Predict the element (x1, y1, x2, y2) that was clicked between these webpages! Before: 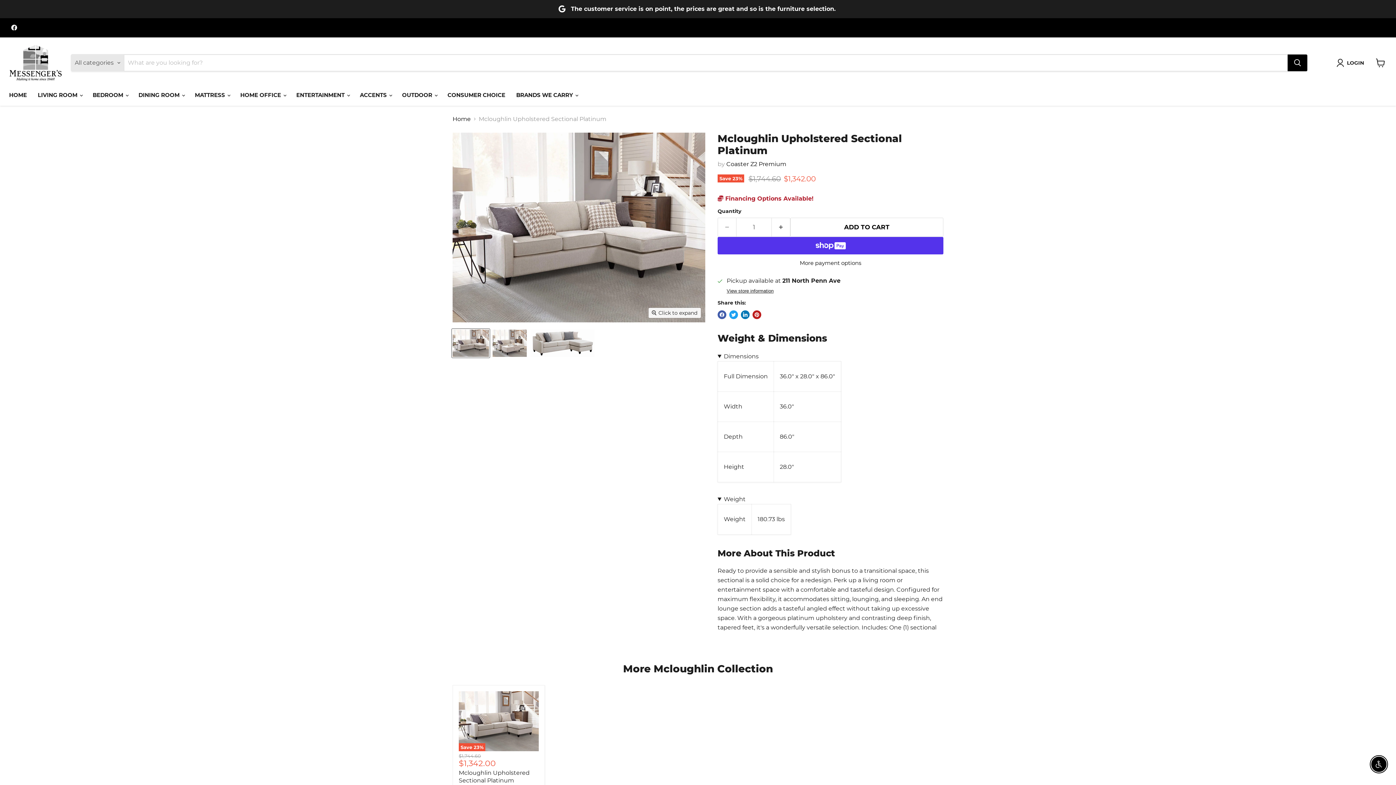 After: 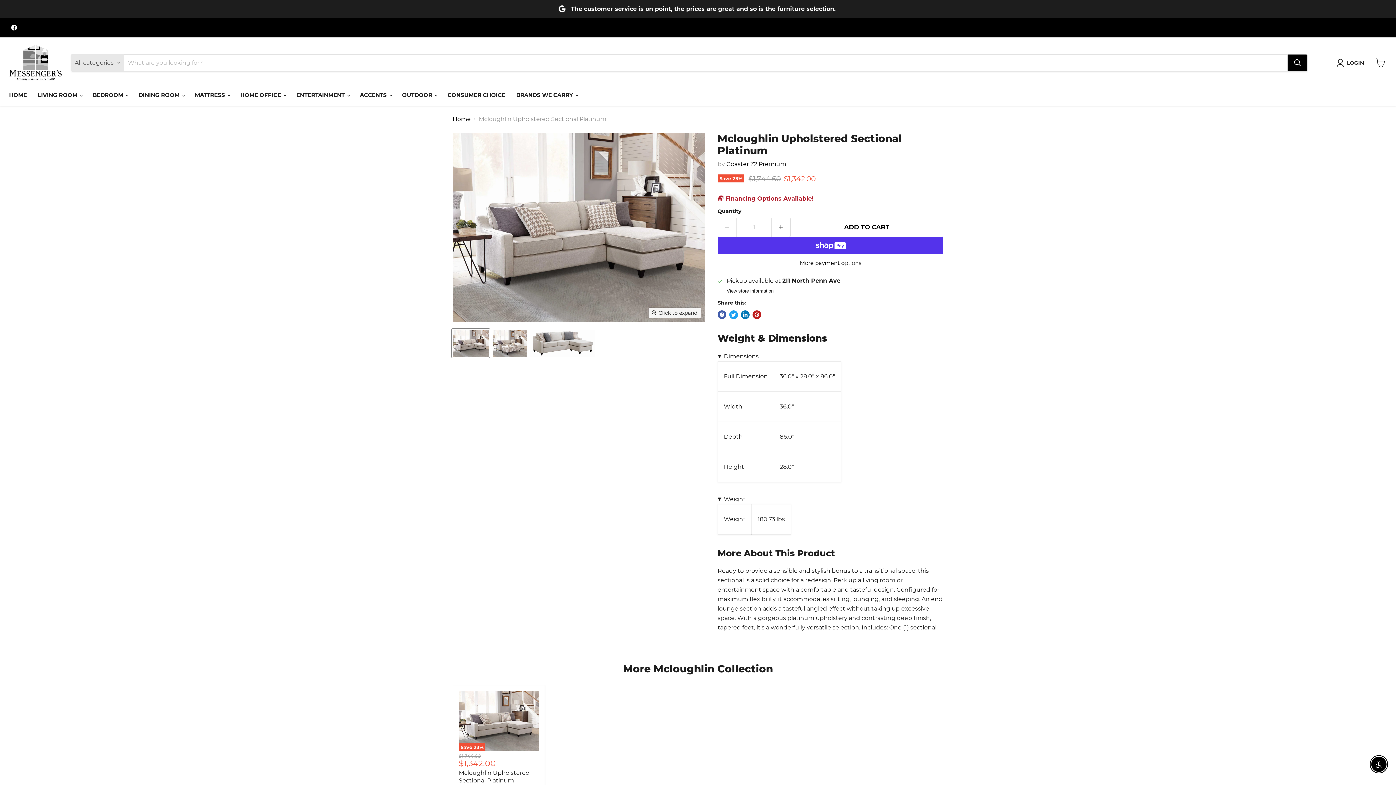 Action: label: Find us on Facebook bbox: (9, 22, 19, 32)